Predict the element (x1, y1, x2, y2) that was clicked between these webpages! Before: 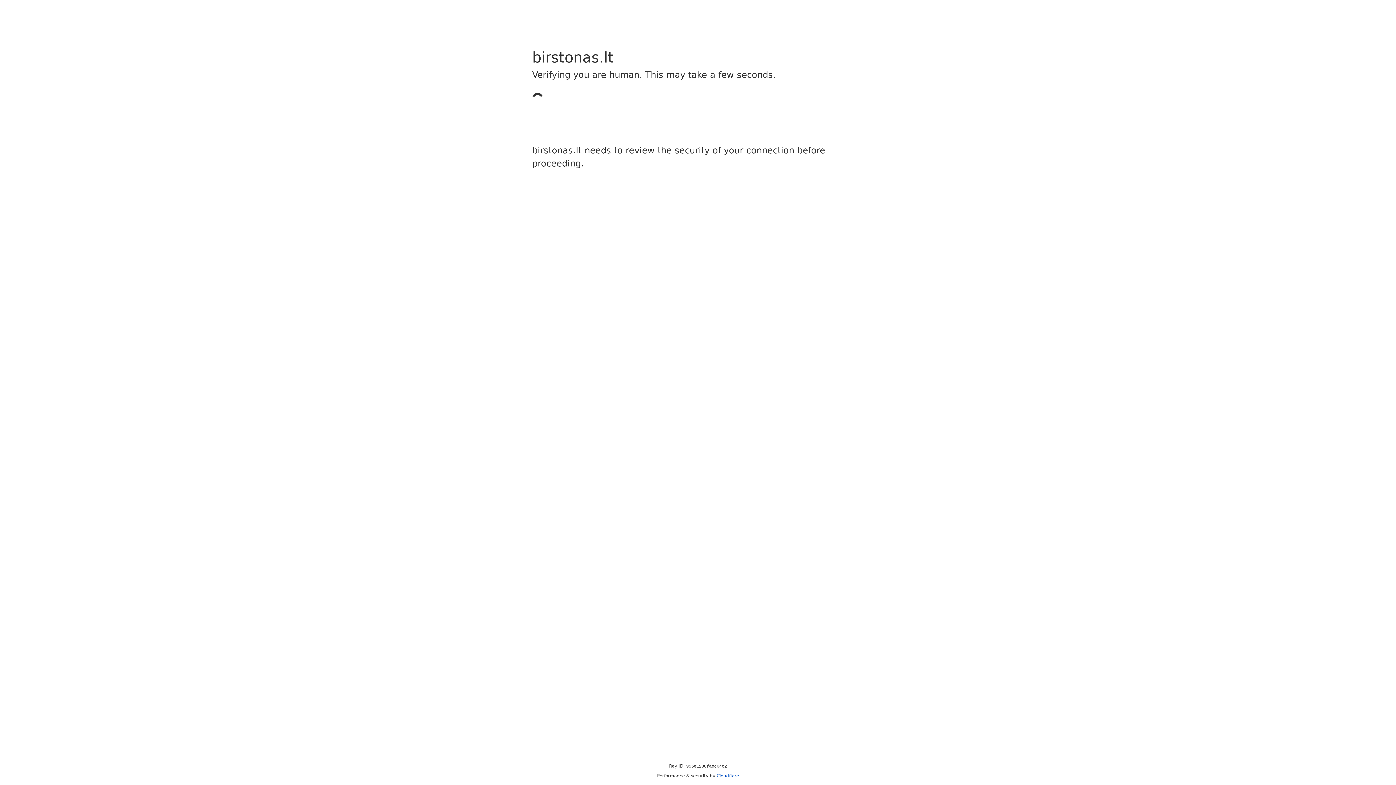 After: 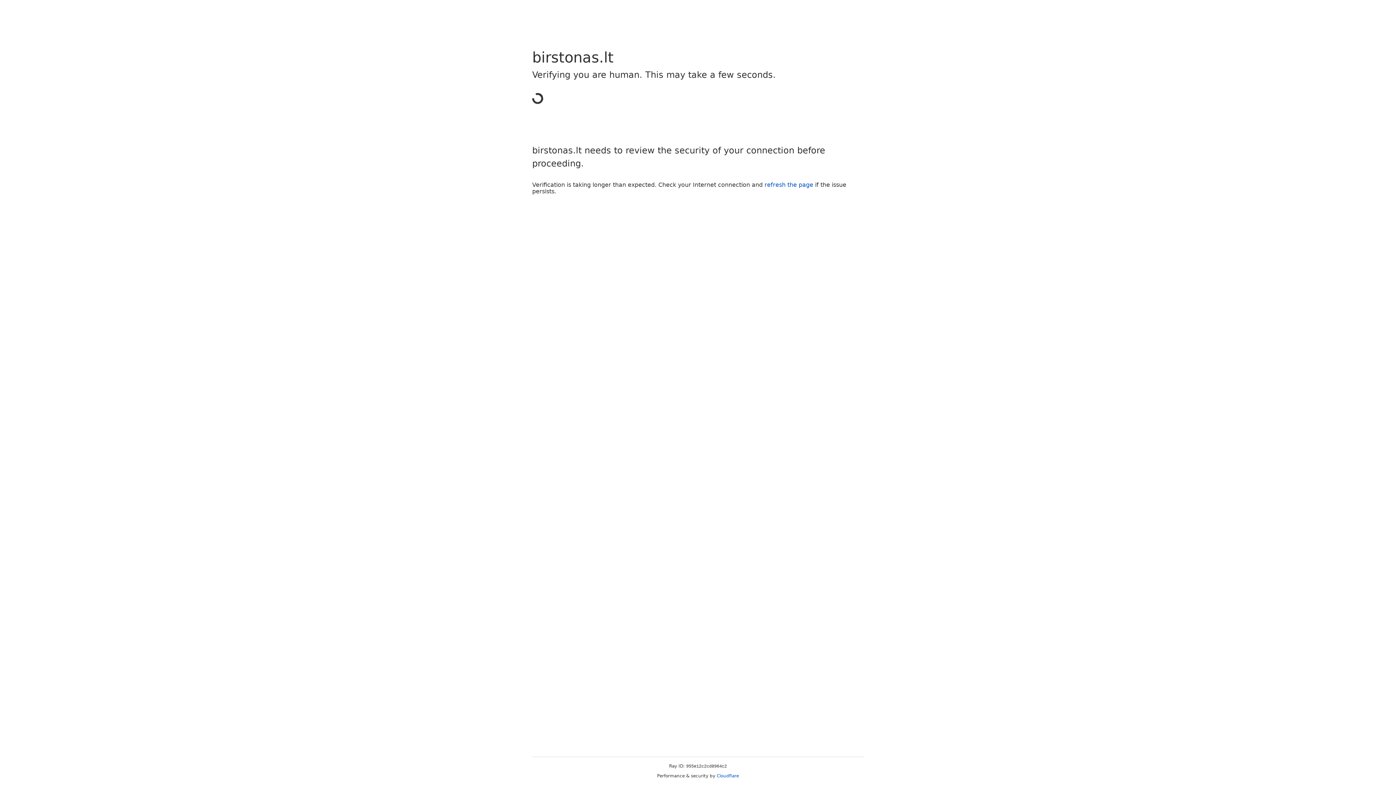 Action: label: Cloudflare bbox: (716, 773, 739, 778)